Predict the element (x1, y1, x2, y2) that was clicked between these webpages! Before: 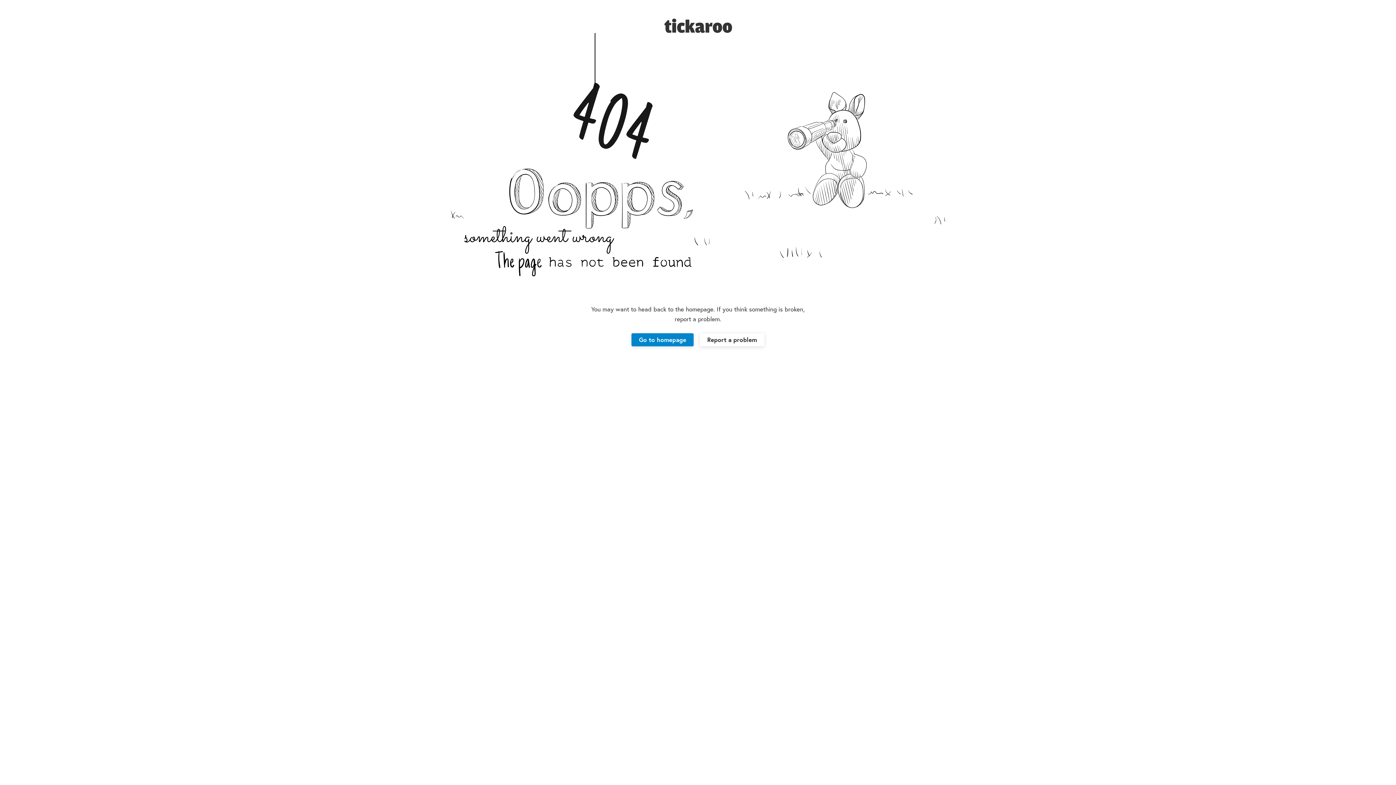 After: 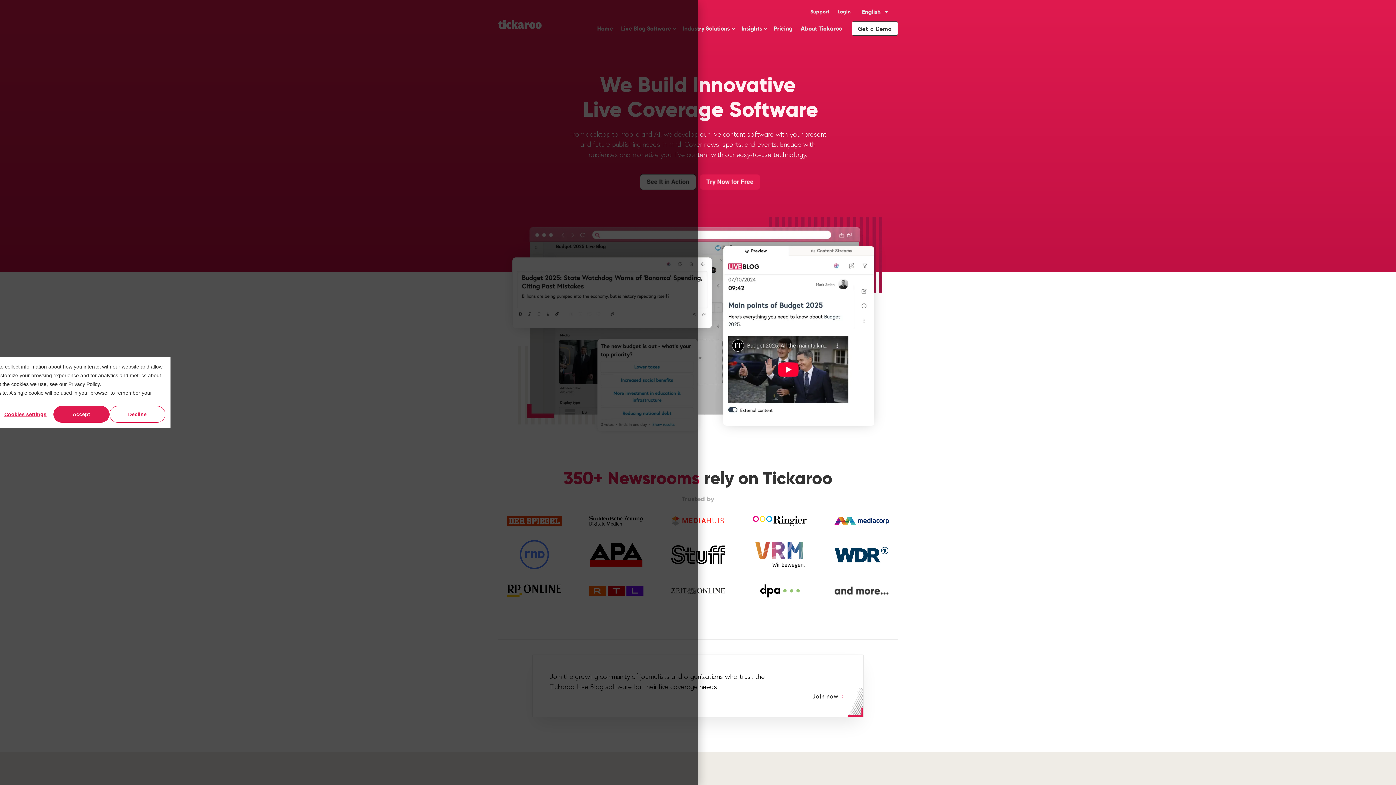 Action: label: Go to homepage bbox: (631, 333, 693, 346)